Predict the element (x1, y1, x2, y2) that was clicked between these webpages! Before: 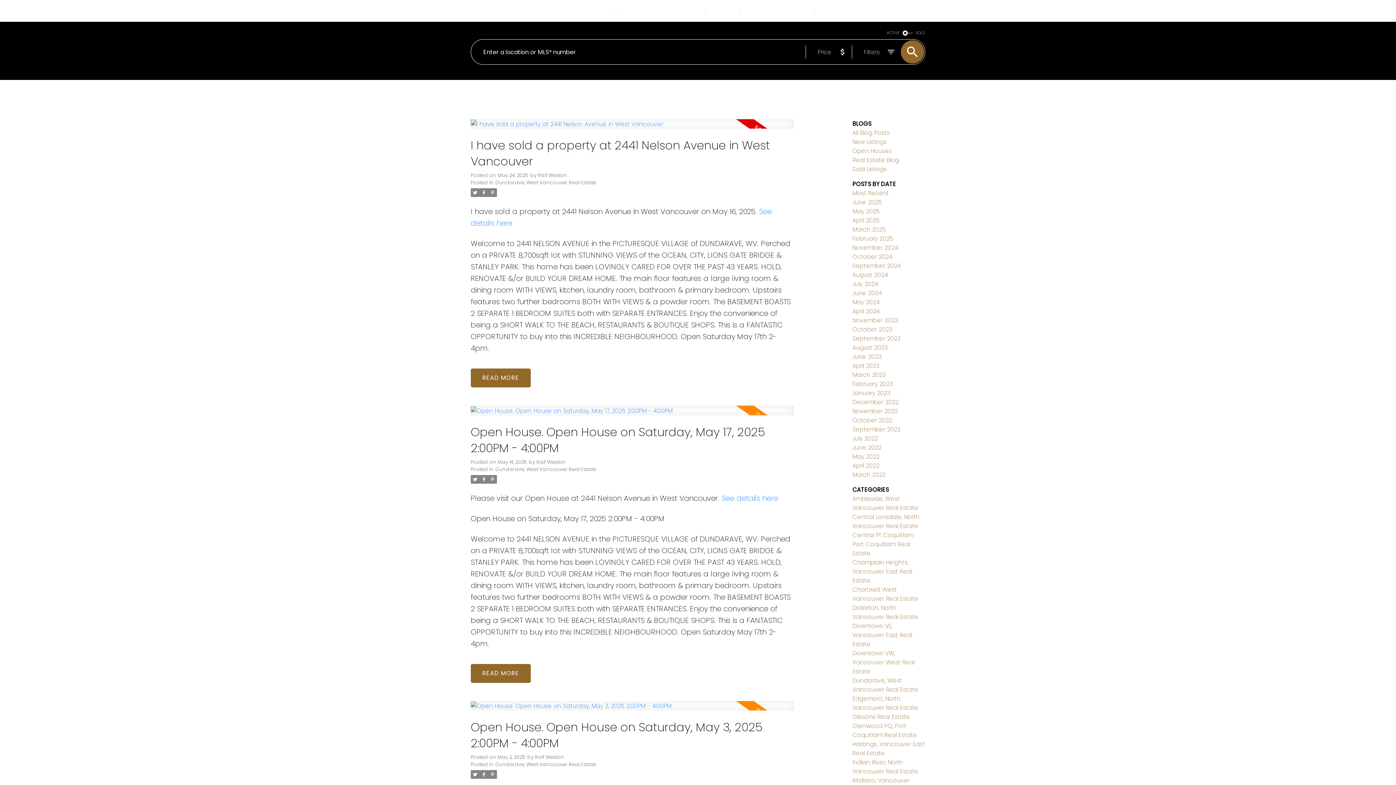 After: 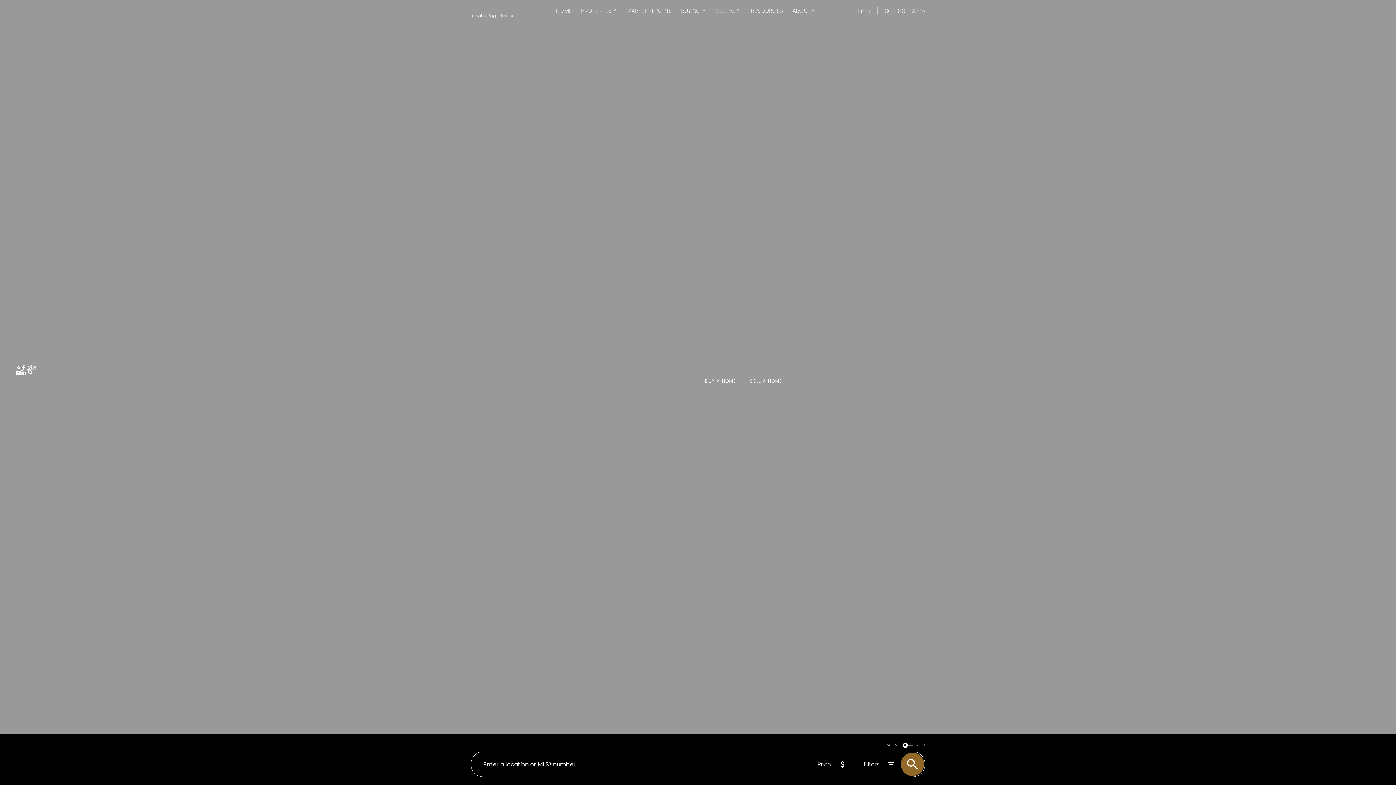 Action: label: HOME bbox: (557, 6, 573, 15)